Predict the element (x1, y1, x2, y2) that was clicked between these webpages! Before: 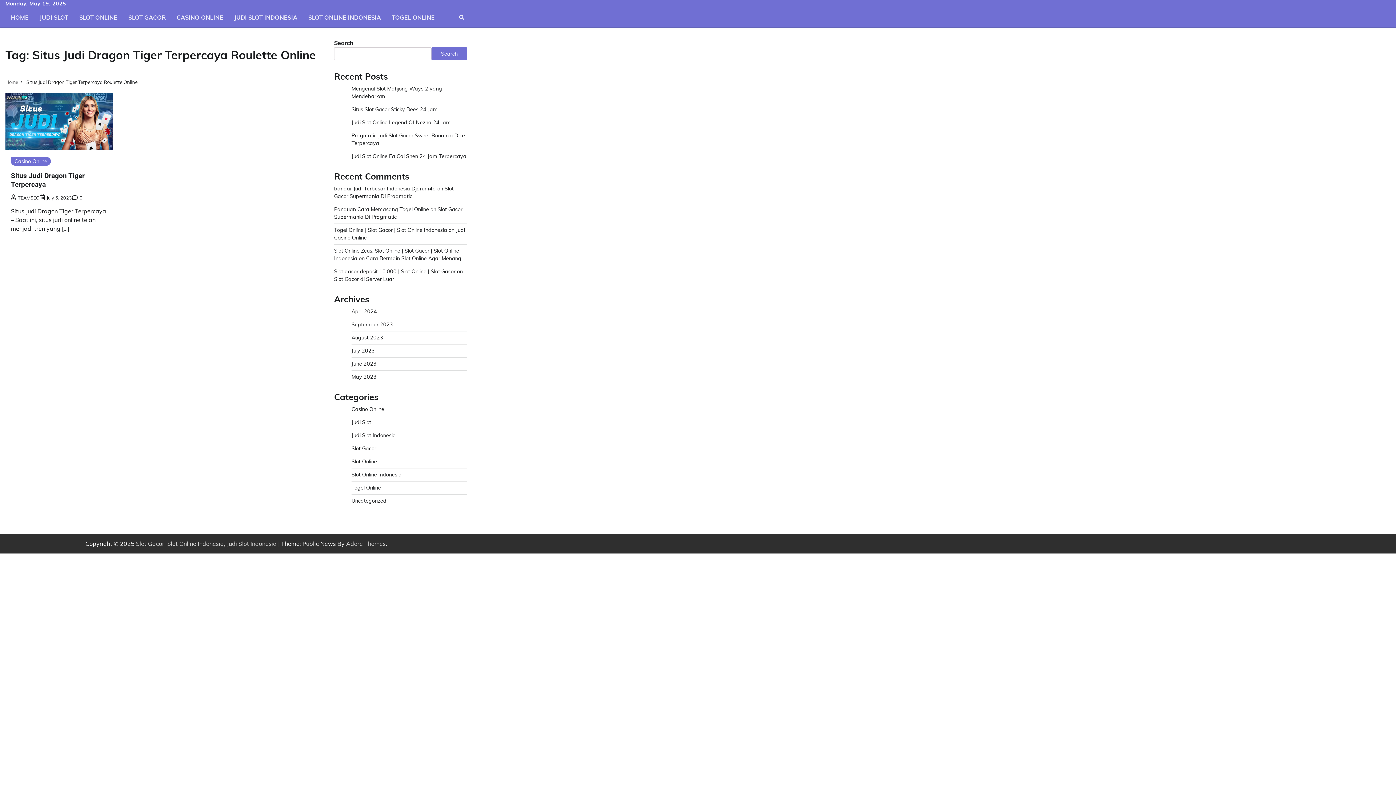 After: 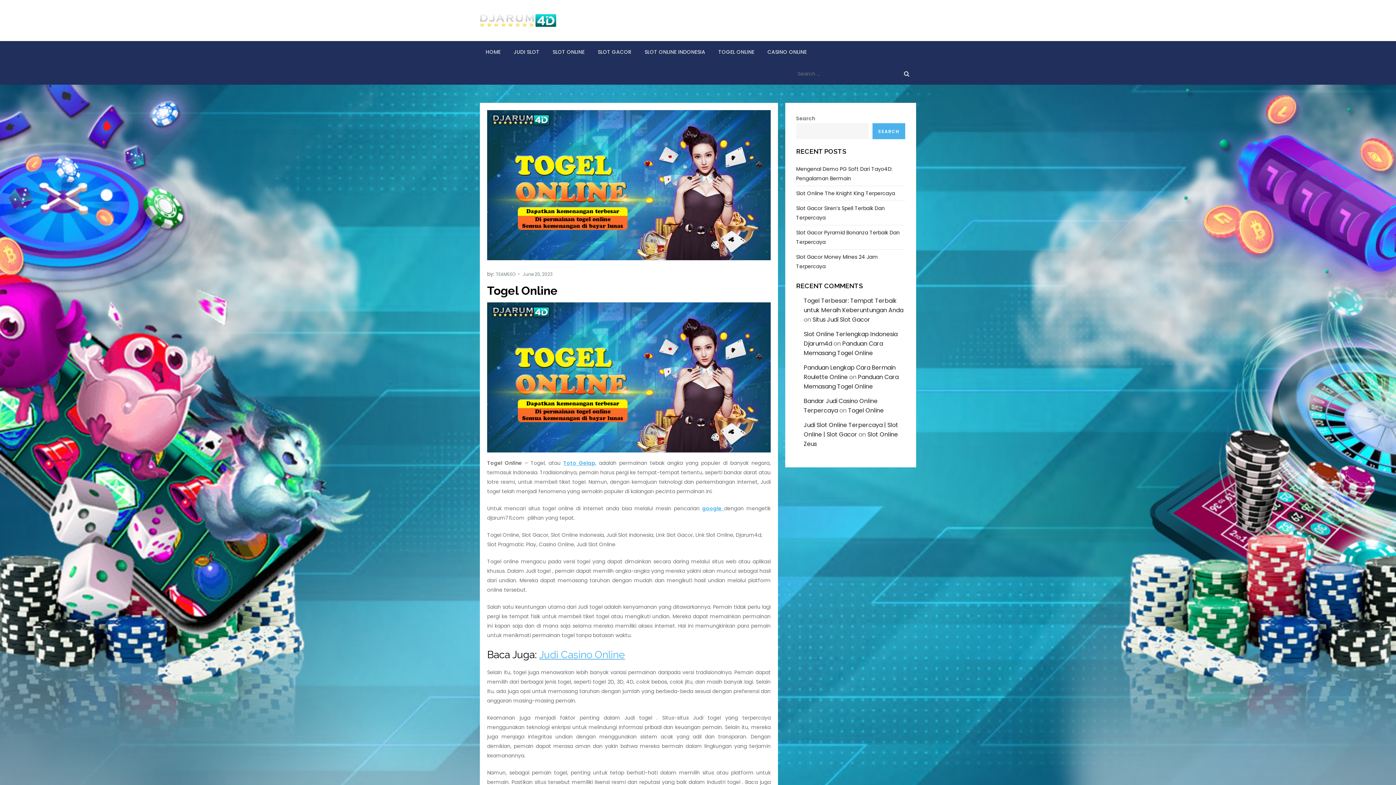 Action: label: Togel Online | Slot Gacor | Slot Online Indonesia bbox: (334, 226, 447, 233)